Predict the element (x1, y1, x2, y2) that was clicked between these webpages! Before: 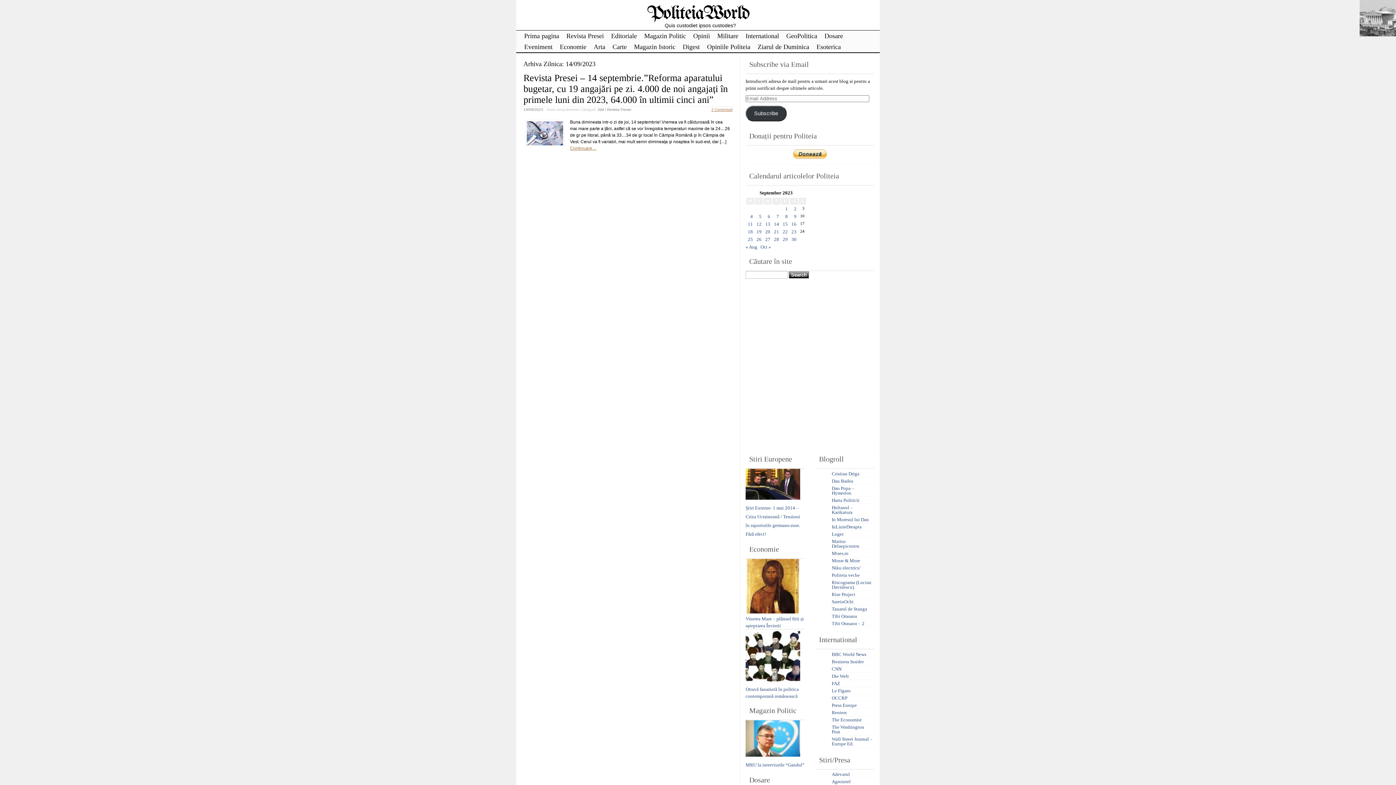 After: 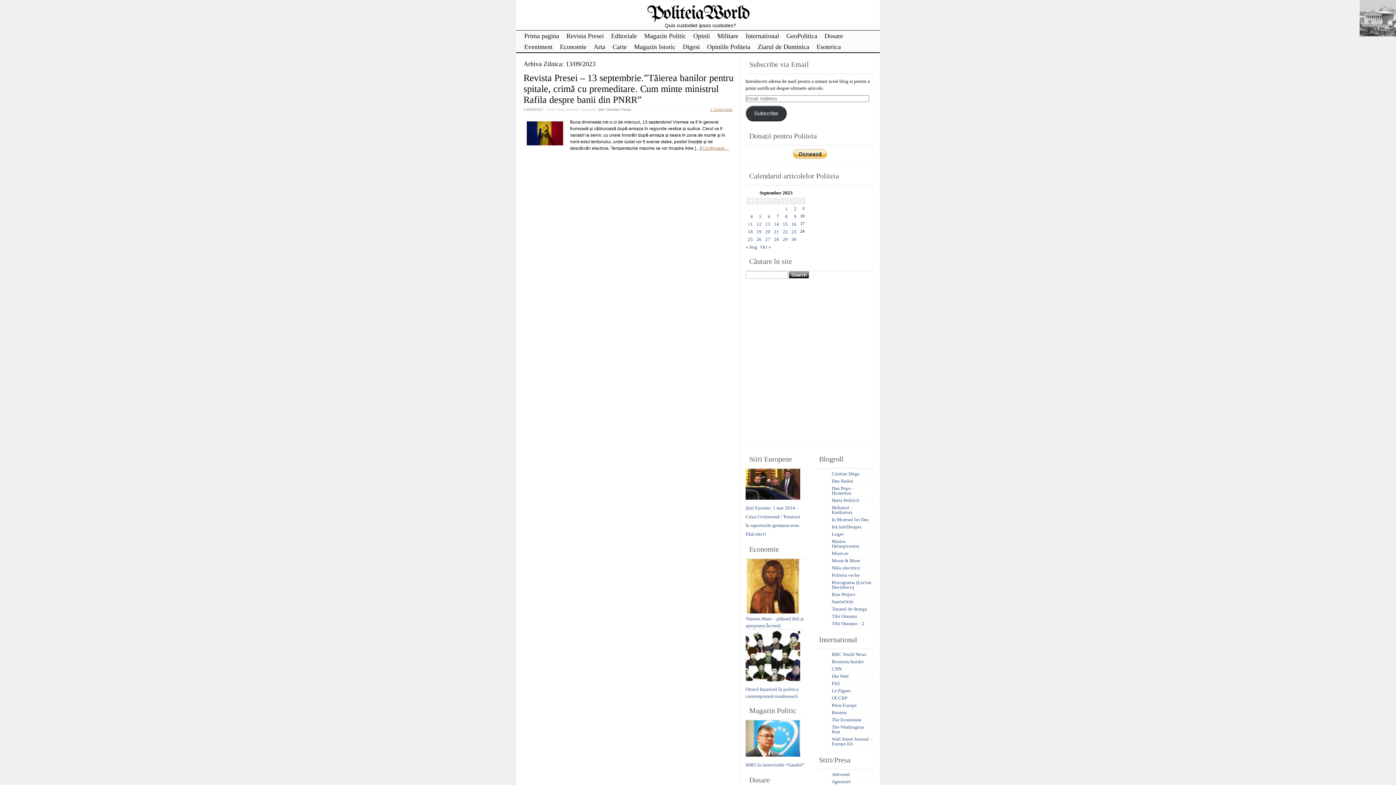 Action: bbox: (765, 221, 770, 226) label: Posts published on September 13, 2023